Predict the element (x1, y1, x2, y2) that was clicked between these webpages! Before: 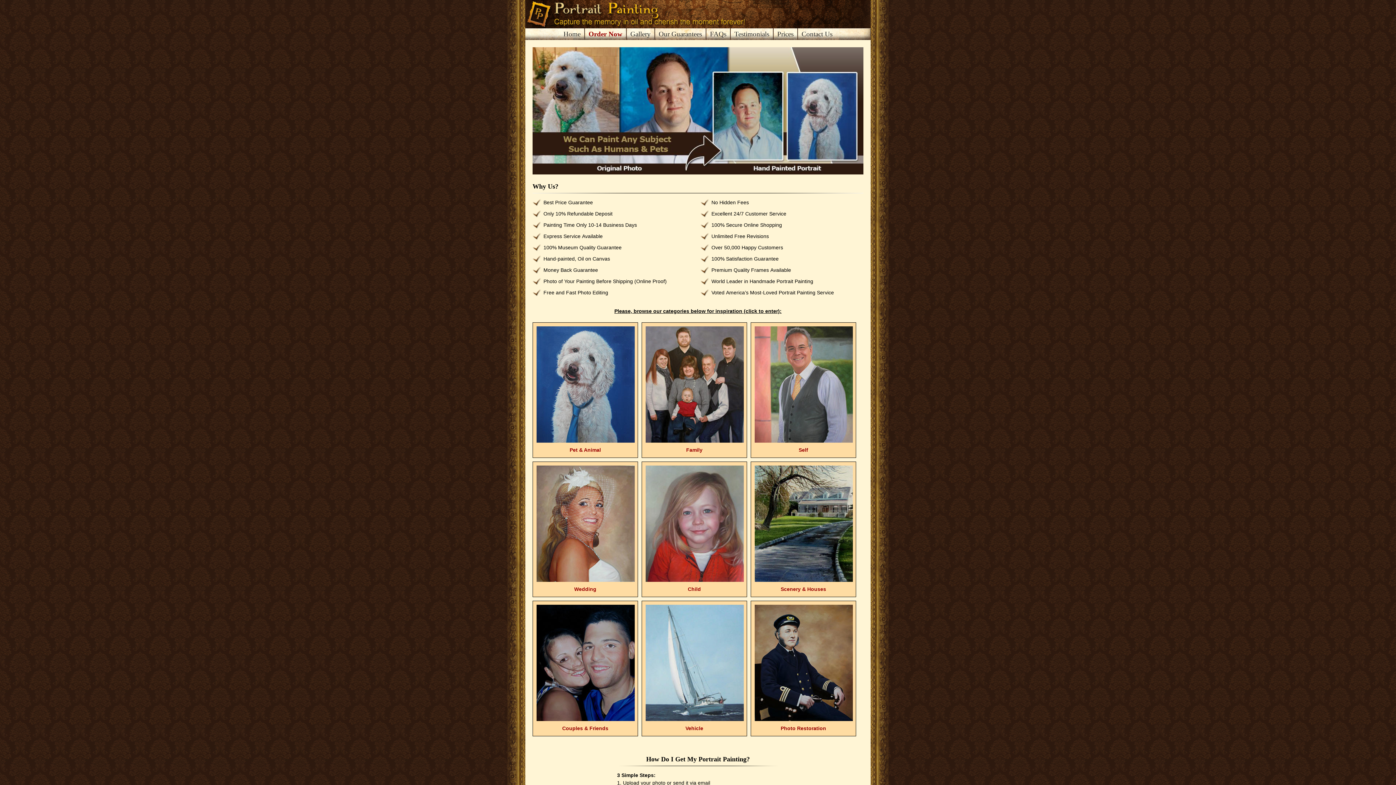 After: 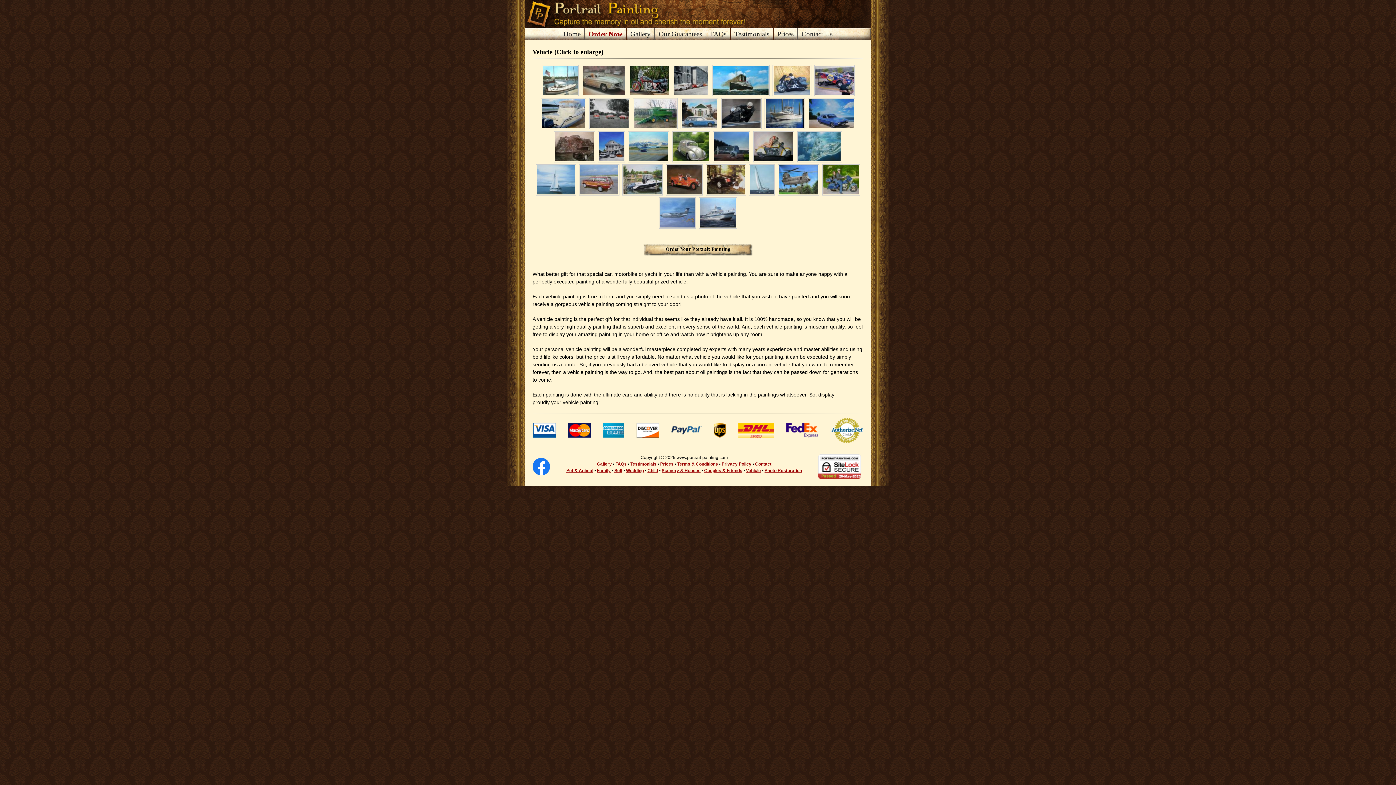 Action: label: Vehicle bbox: (641, 601, 747, 736)